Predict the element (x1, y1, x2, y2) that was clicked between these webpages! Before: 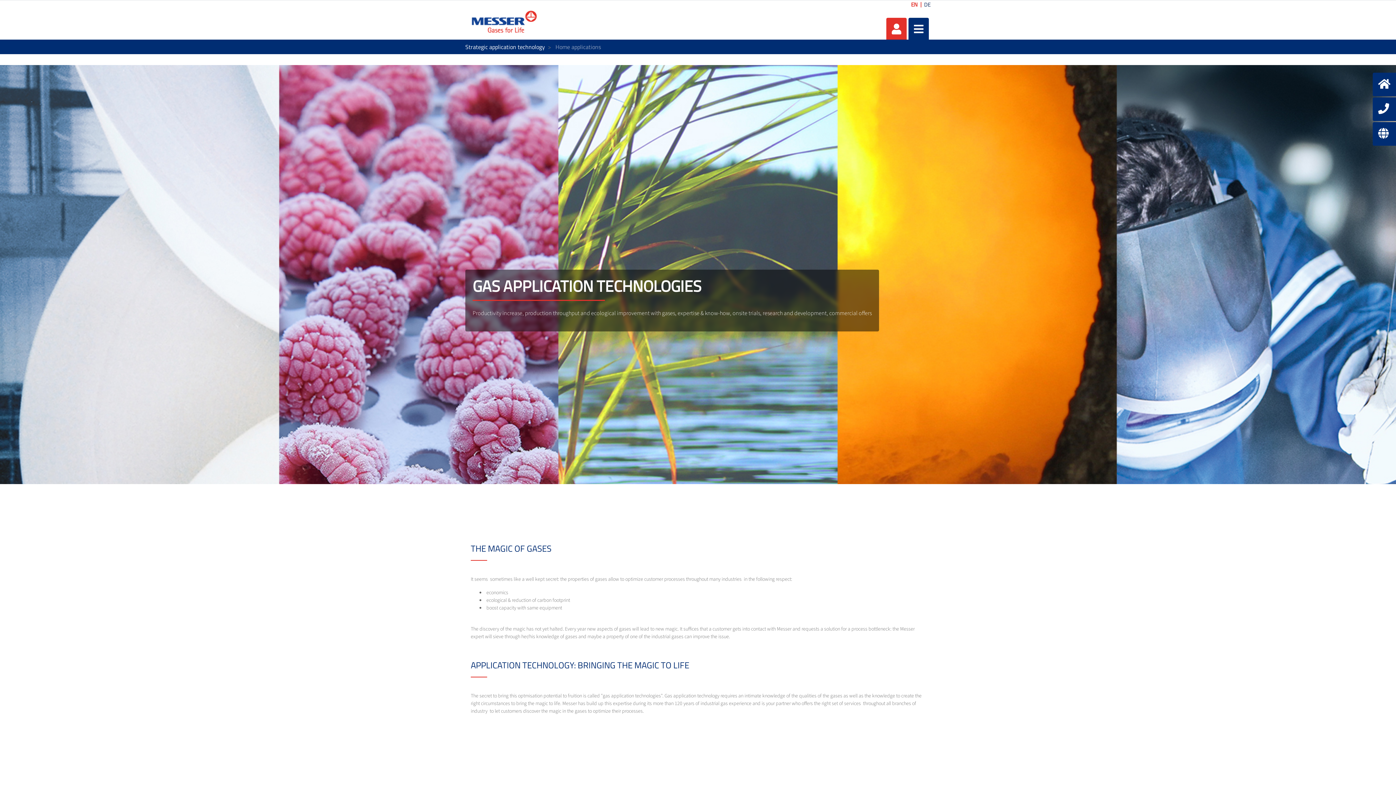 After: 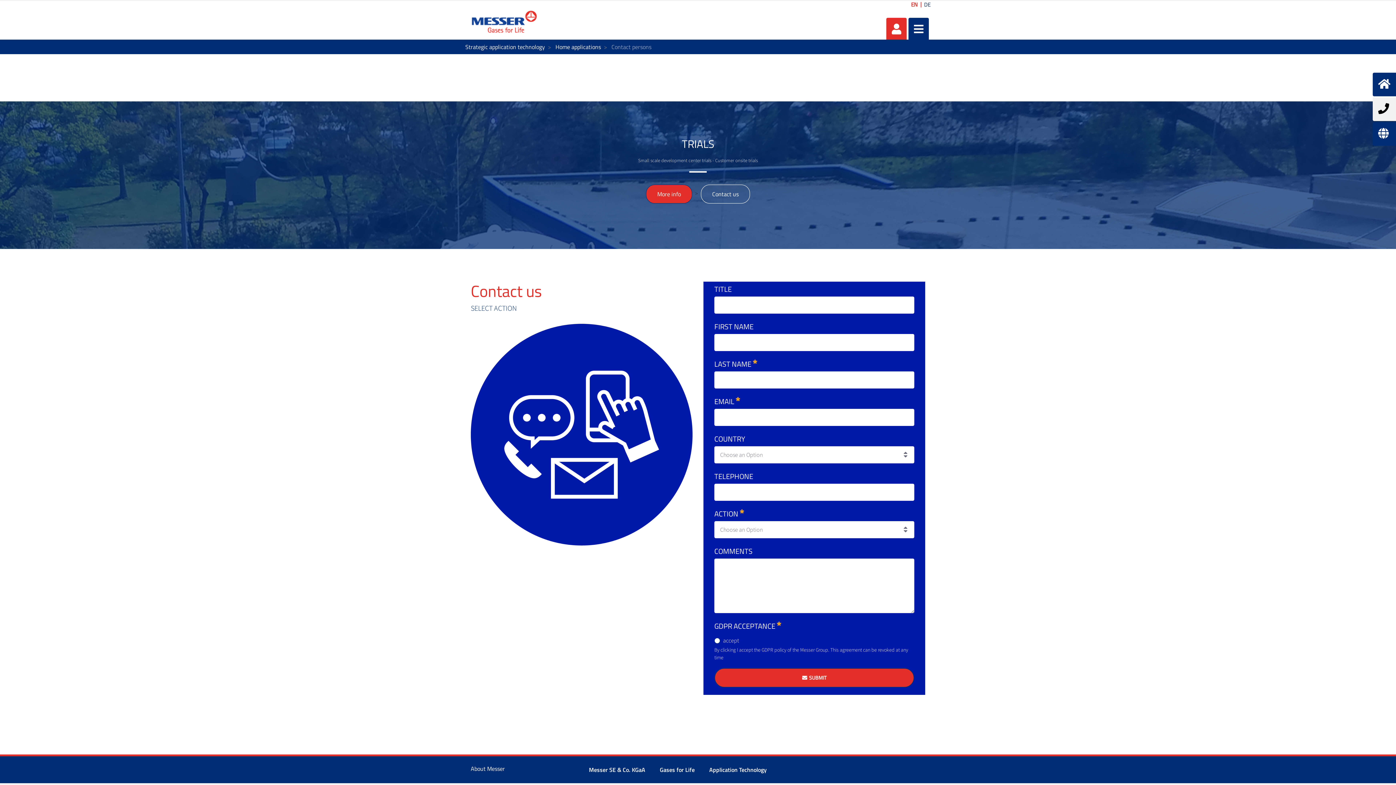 Action: bbox: (1373, 97, 1396, 121)